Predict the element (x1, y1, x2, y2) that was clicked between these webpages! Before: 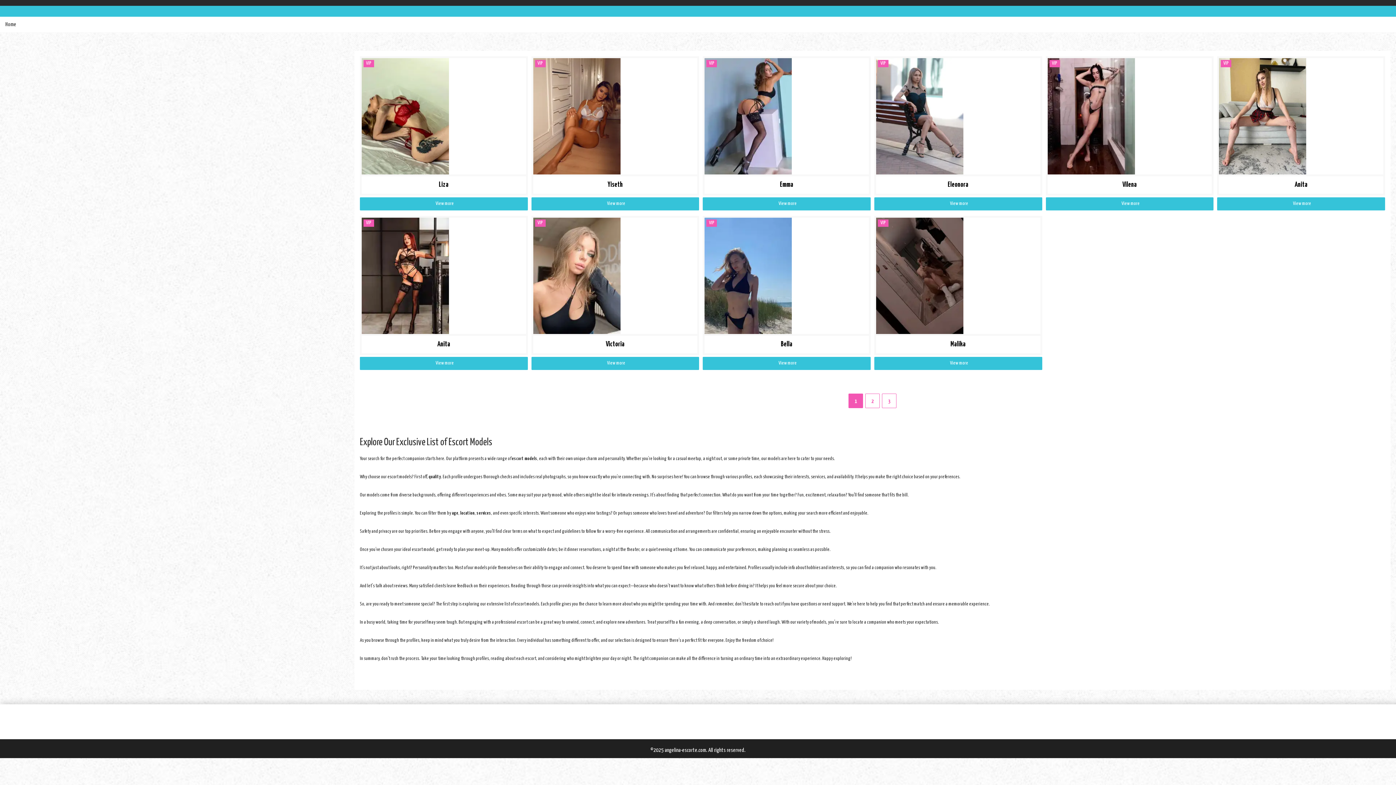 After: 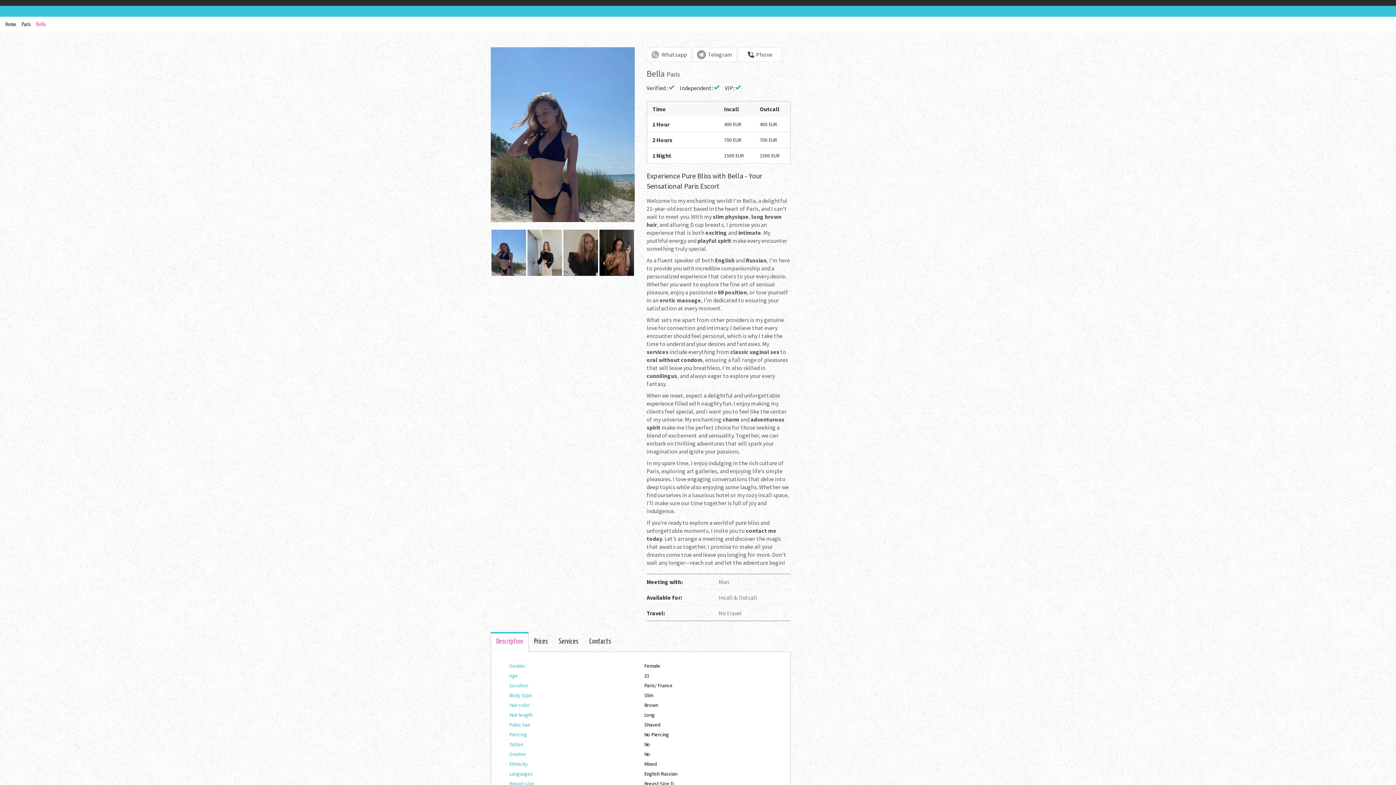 Action: label: VIP
View more

Bella bbox: (703, 216, 870, 355)